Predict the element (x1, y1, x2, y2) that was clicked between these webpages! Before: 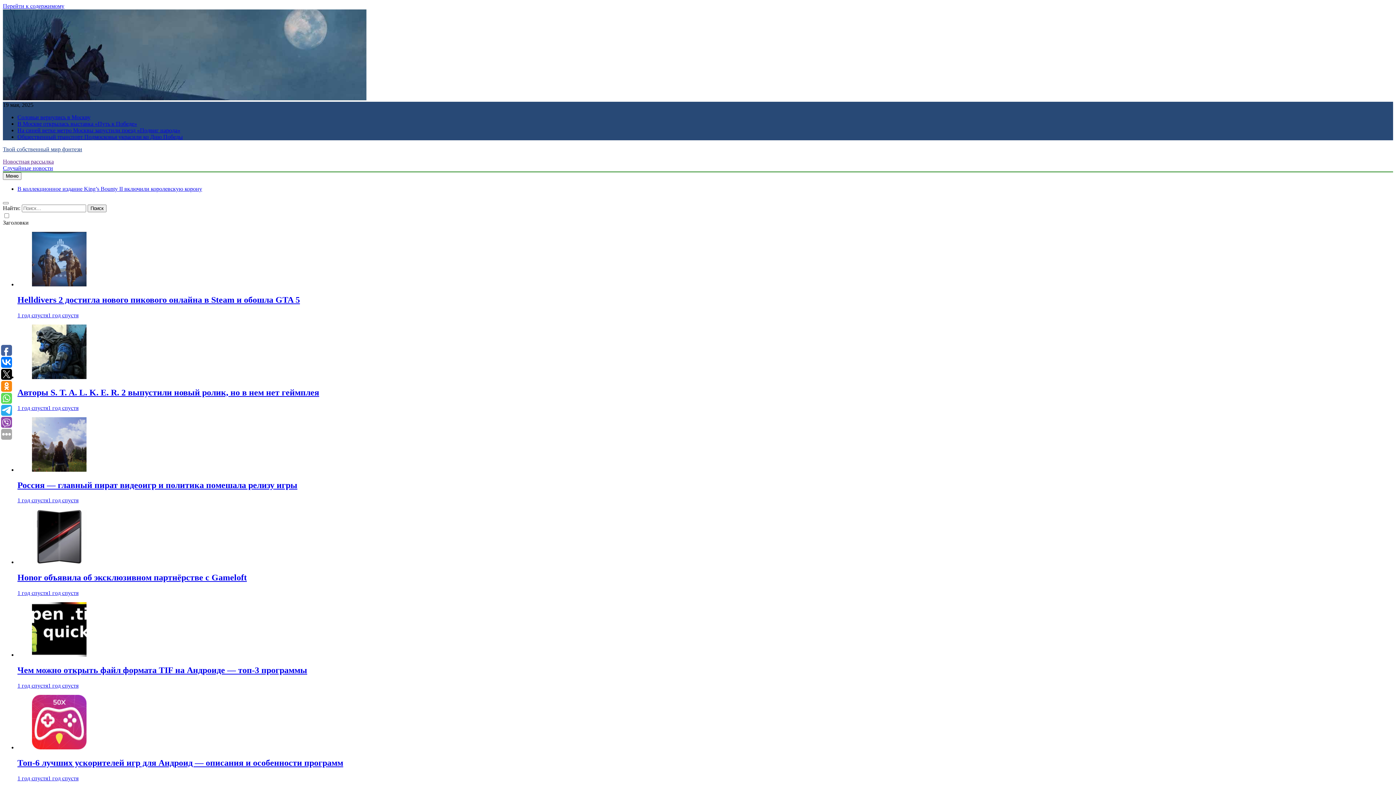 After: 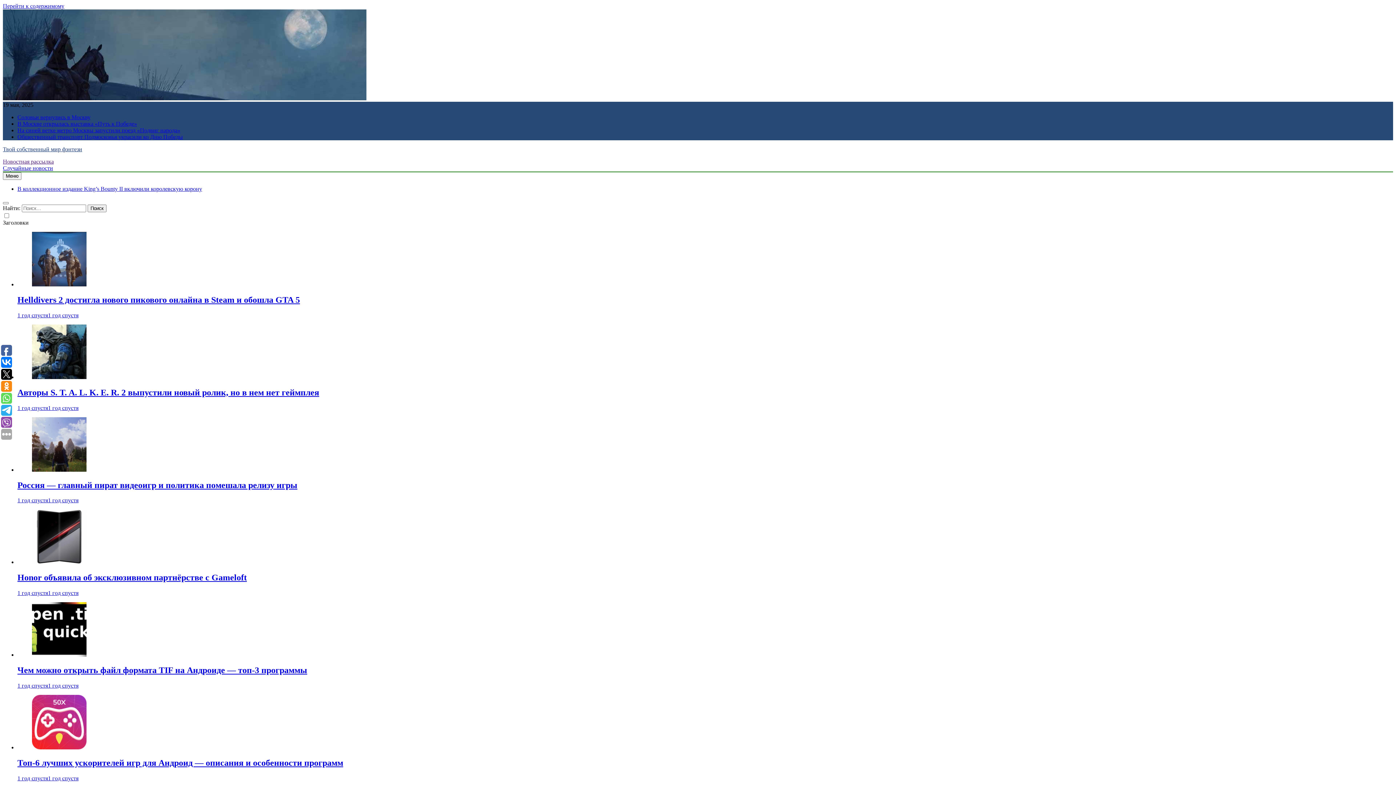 Action: bbox: (32, 374, 86, 380)